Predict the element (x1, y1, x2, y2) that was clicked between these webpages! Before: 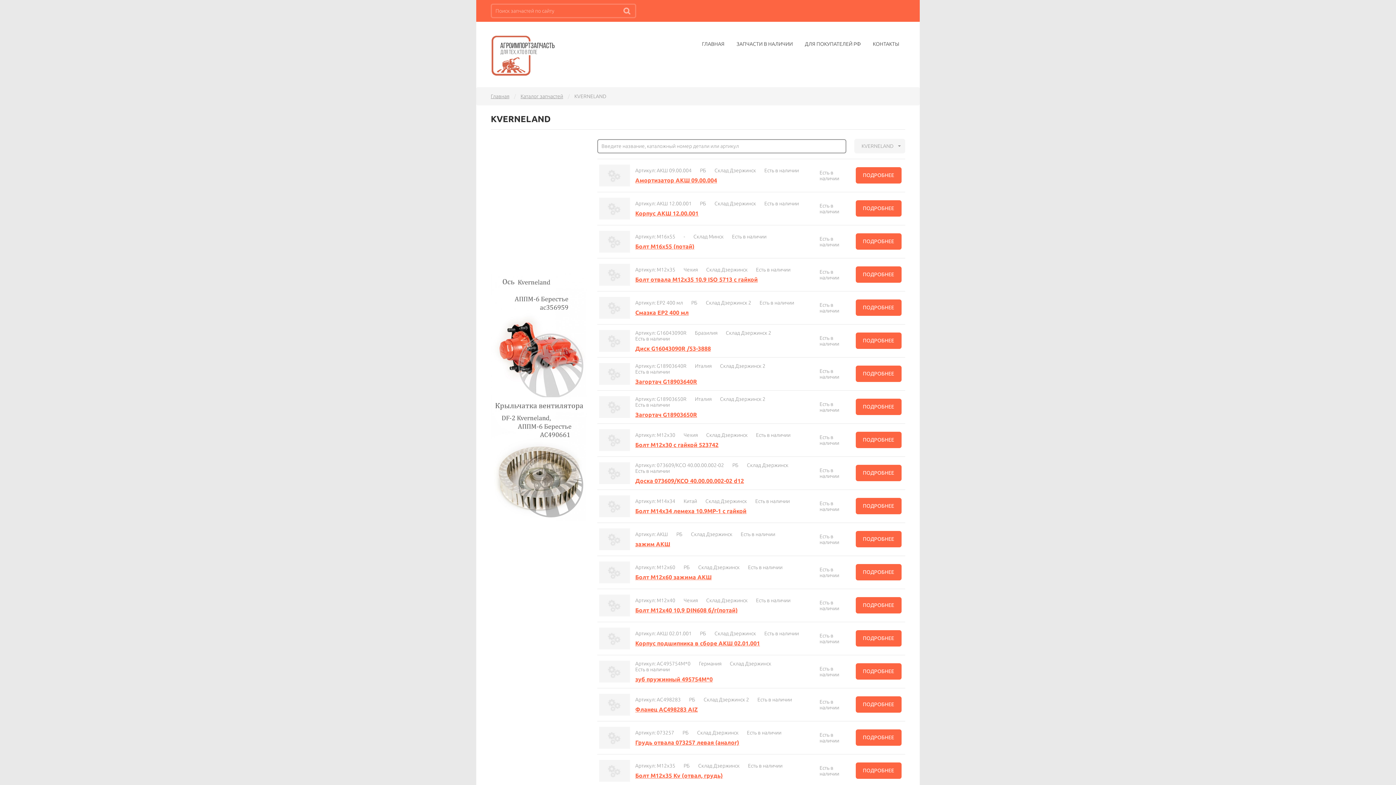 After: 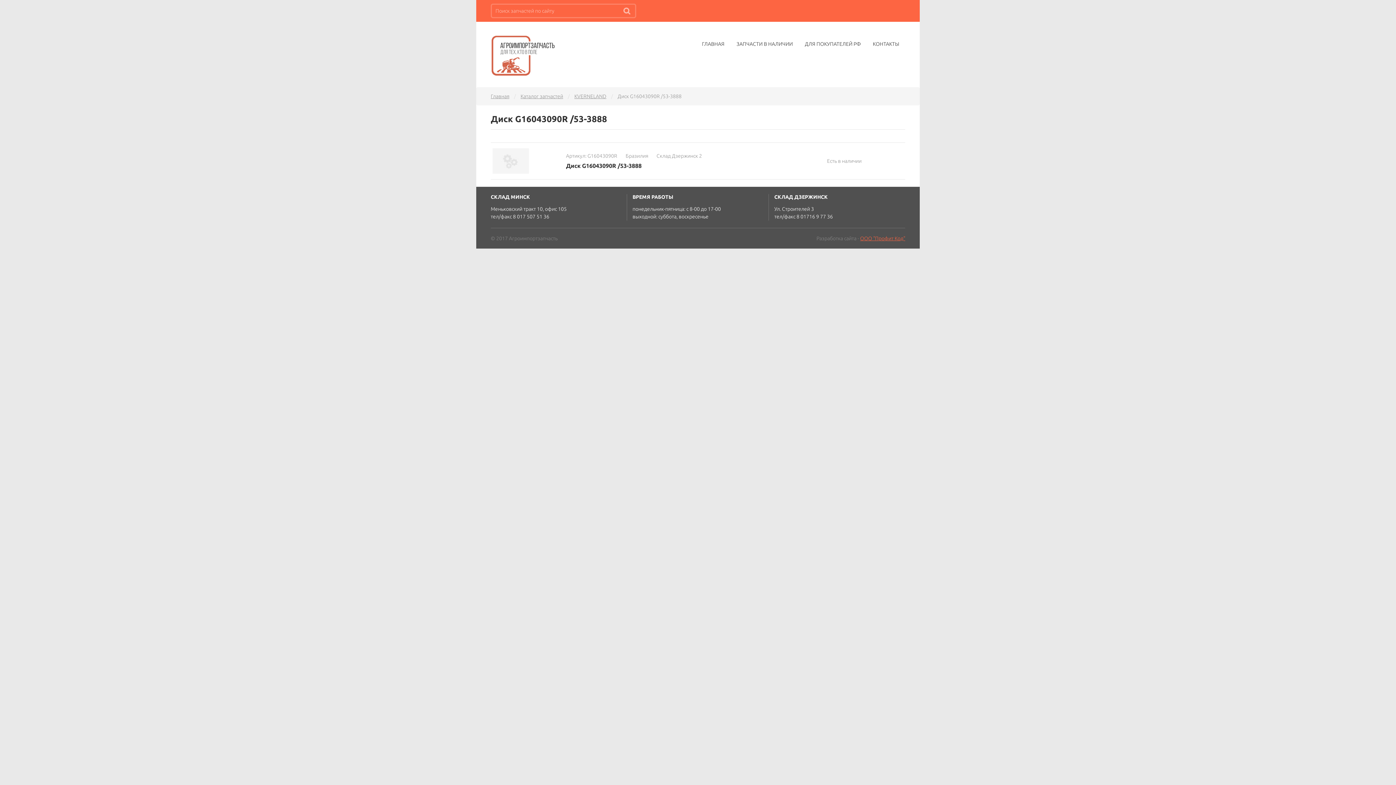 Action: label: Диск G16043090R /53-3888 bbox: (635, 345, 711, 352)